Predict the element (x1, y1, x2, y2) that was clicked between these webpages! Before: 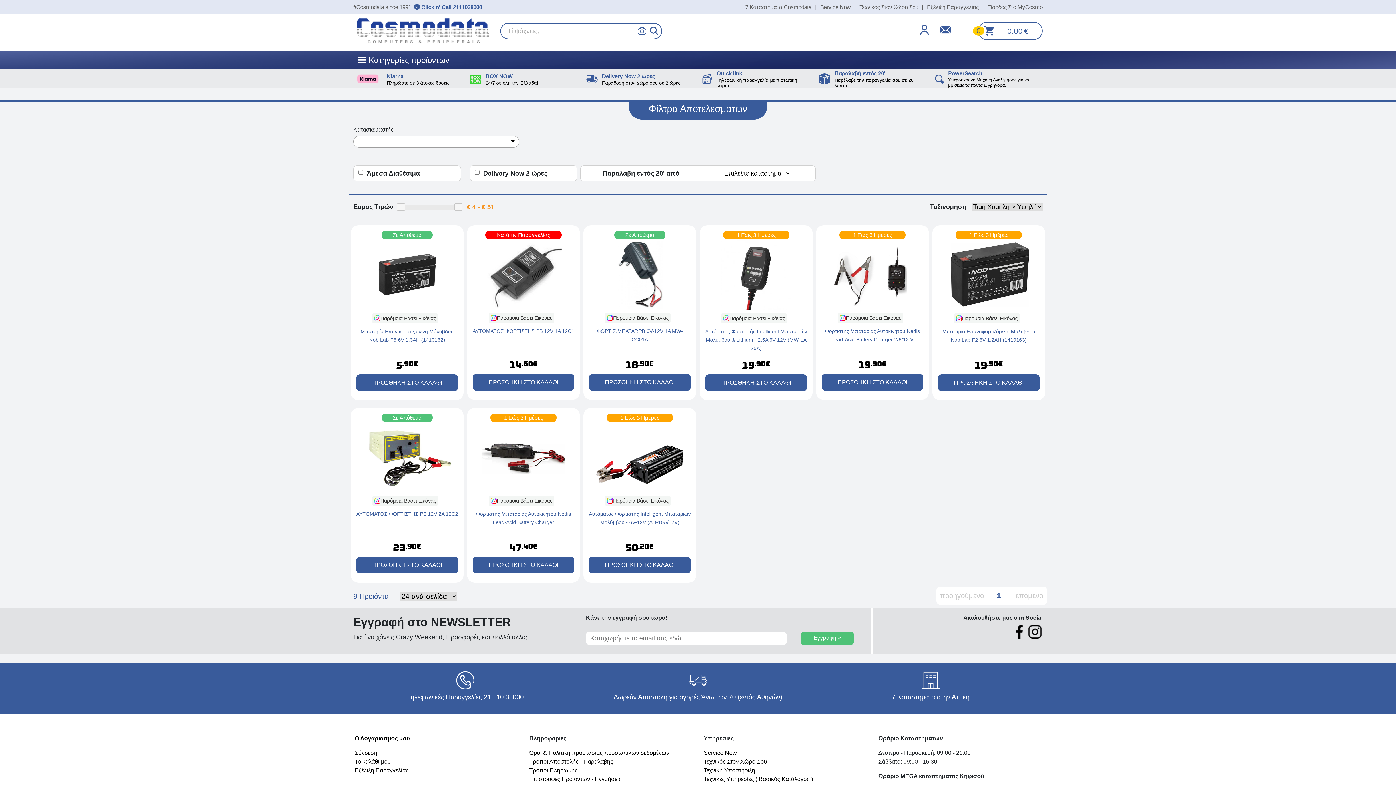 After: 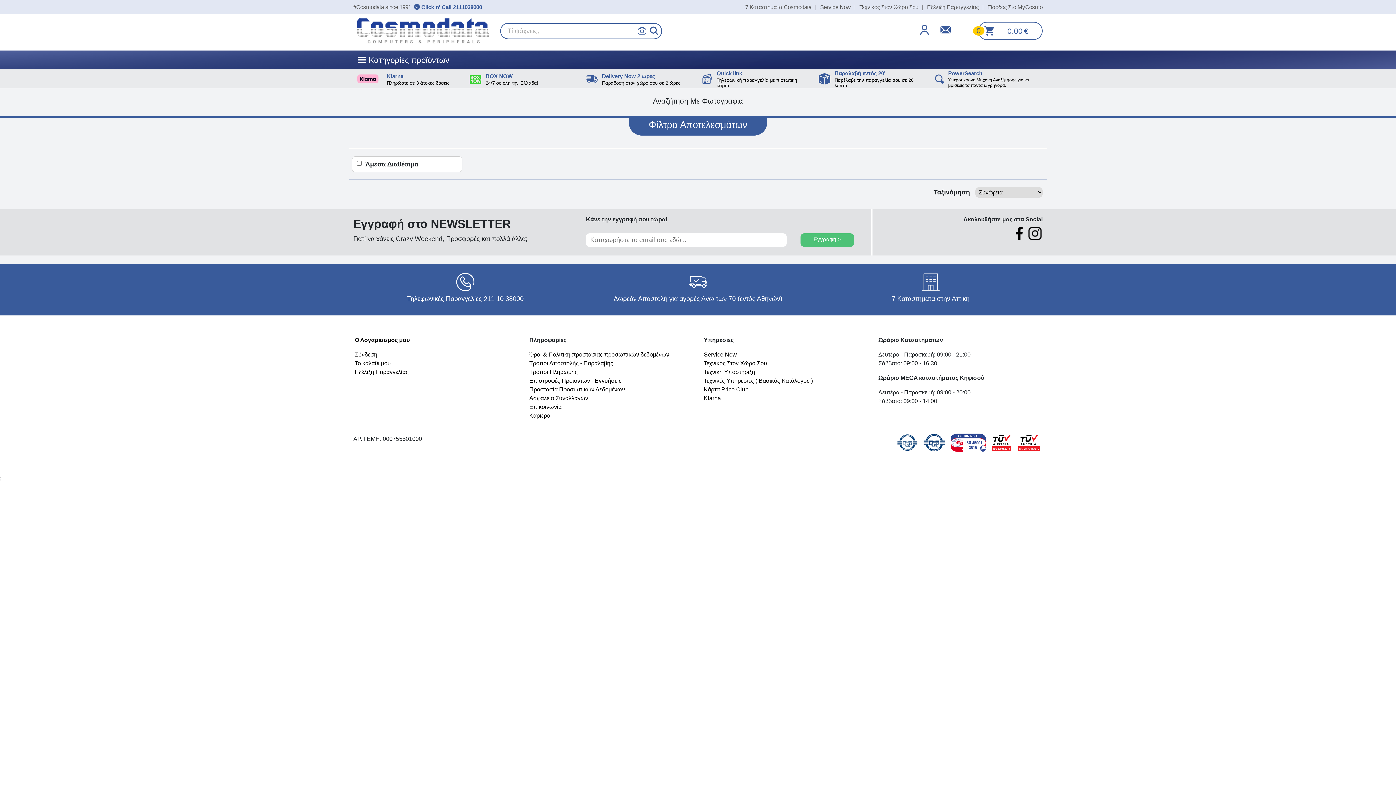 Action: label: Visual recommendations bbox: (605, 313, 671, 323)